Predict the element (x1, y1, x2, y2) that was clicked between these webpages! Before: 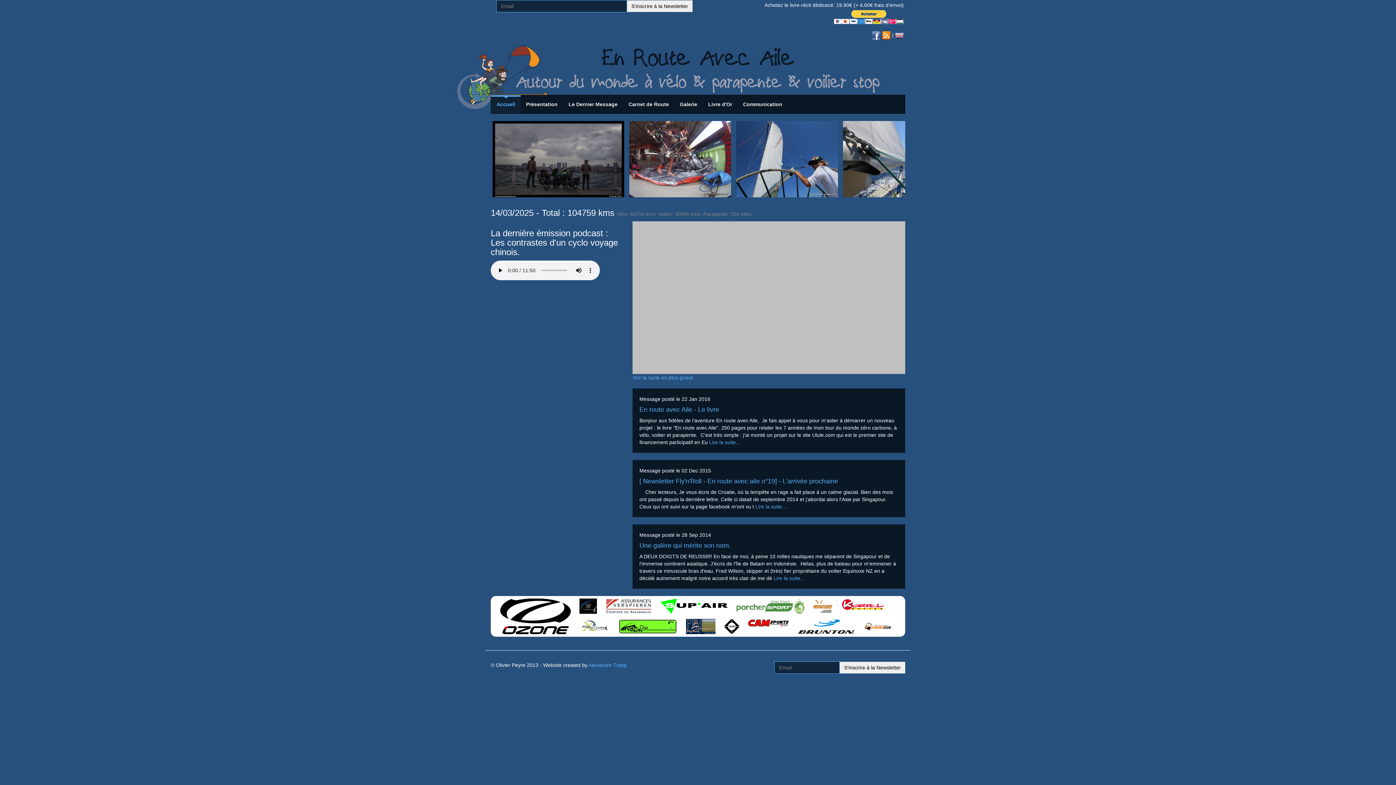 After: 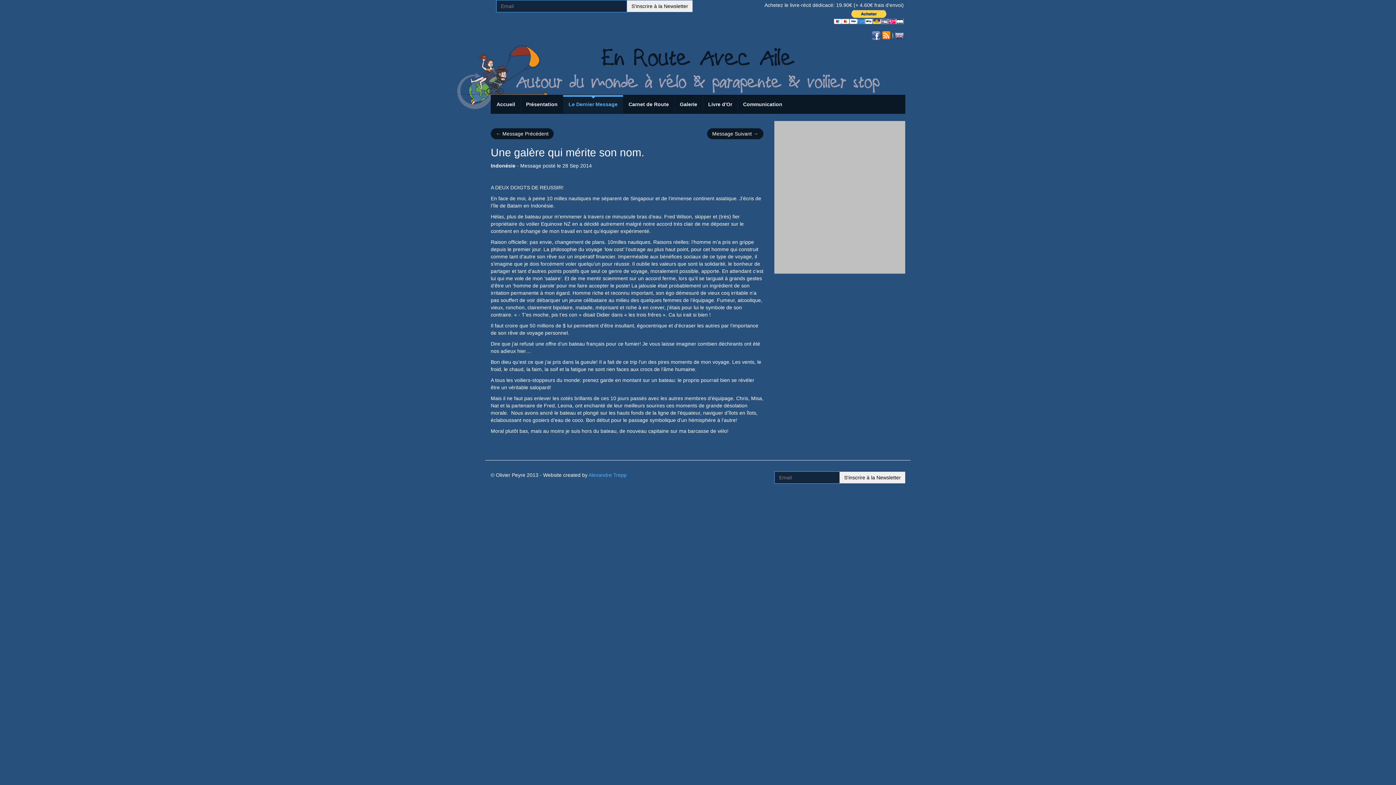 Action: label: Une galère qui mérite son nom. bbox: (639, 542, 898, 549)